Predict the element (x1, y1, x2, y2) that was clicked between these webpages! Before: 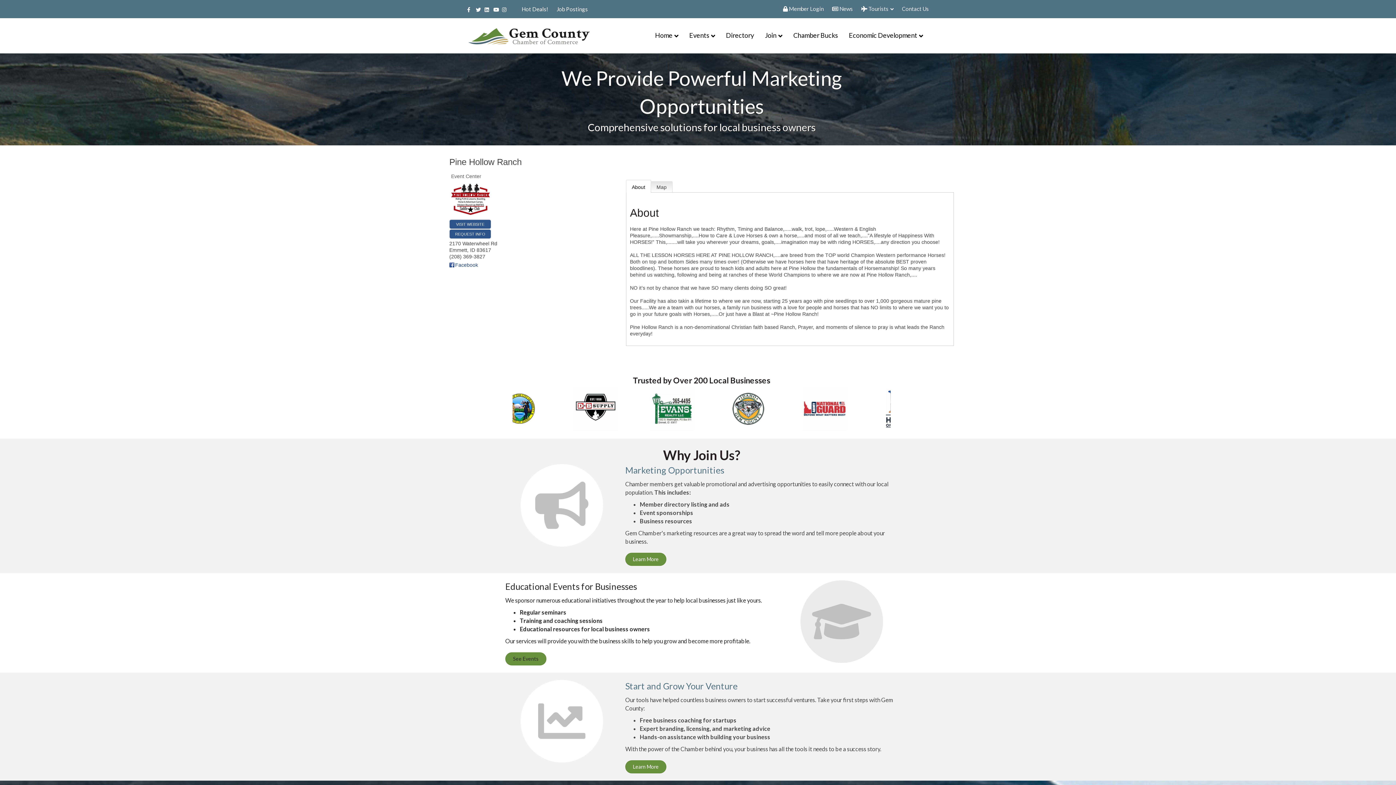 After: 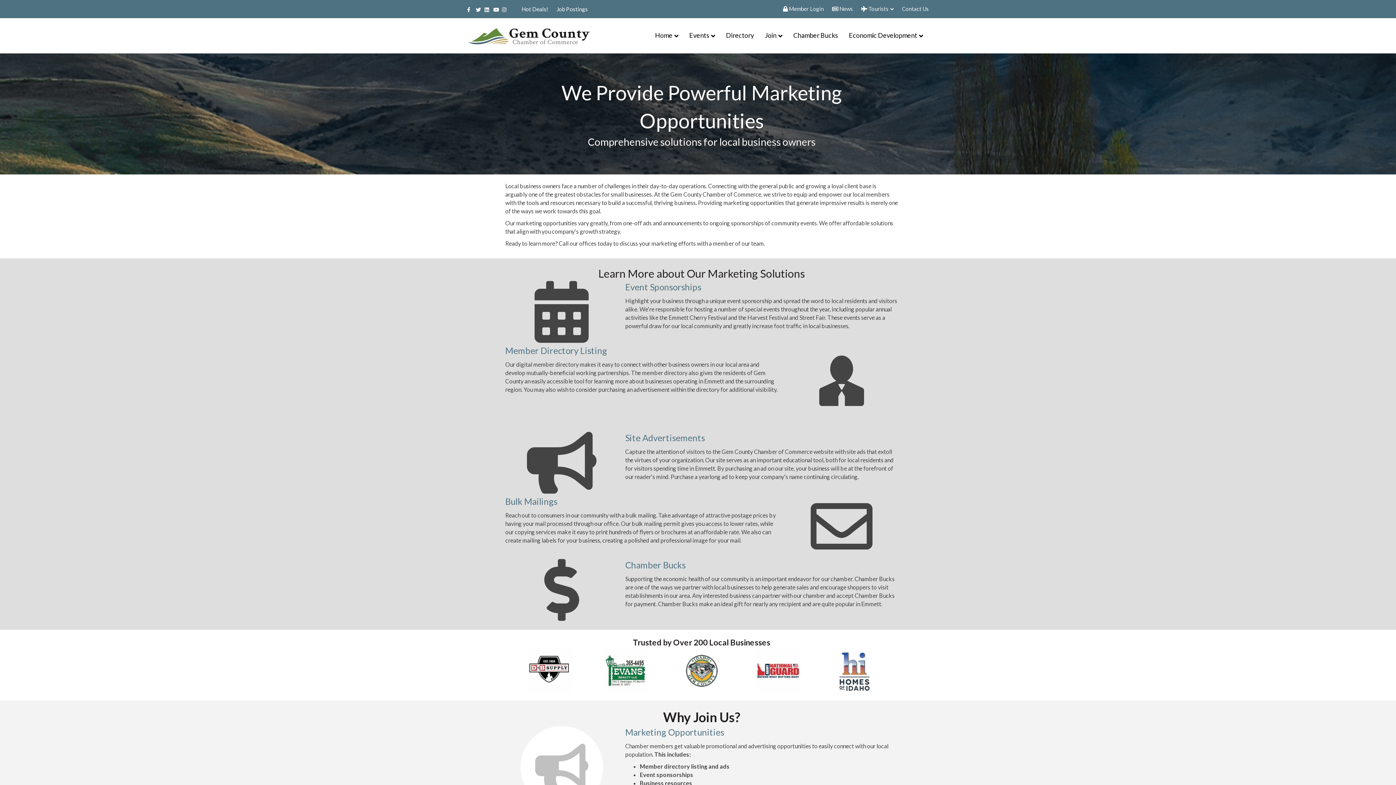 Action: label: Marketing Opportunities bbox: (625, 465, 724, 475)